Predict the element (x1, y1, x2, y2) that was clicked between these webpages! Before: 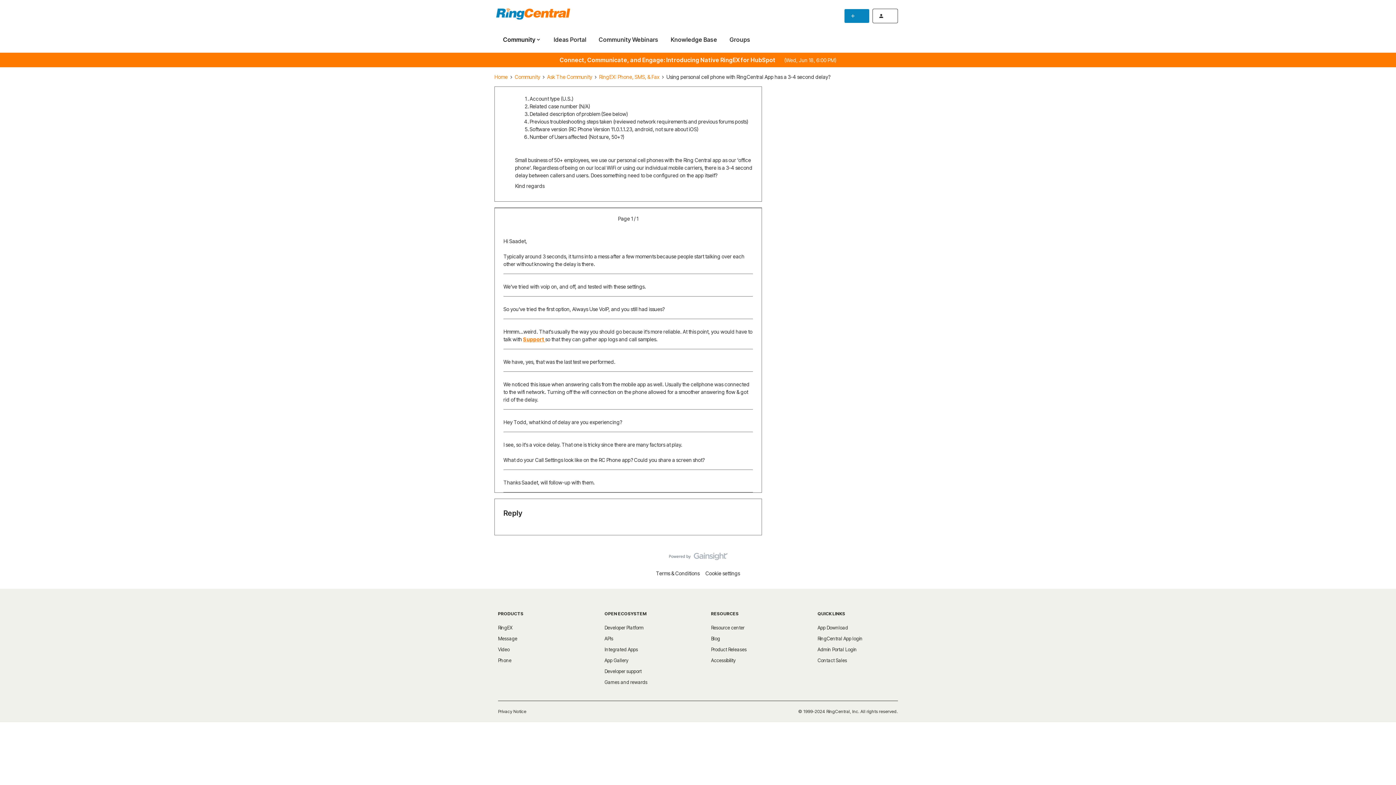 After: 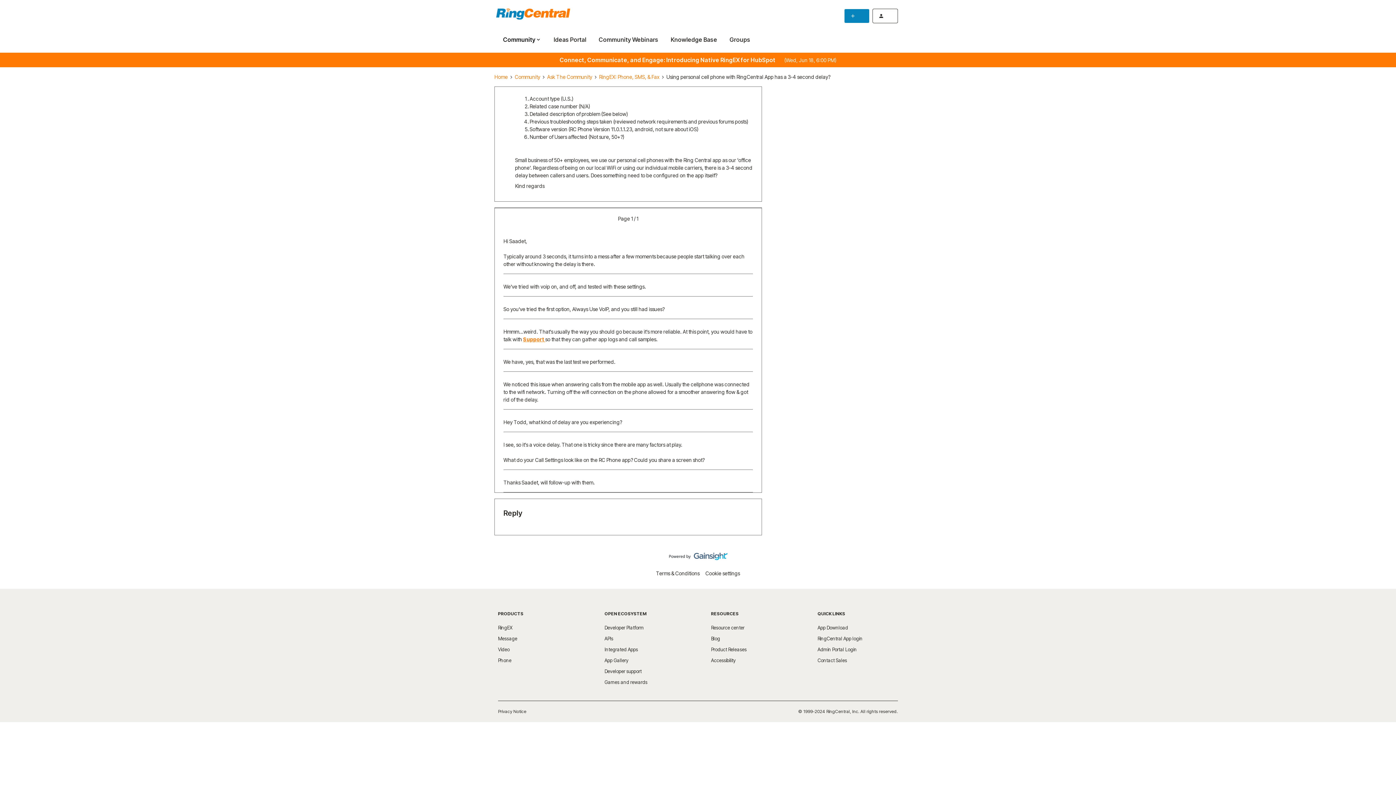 Action: bbox: (668, 553, 727, 564)